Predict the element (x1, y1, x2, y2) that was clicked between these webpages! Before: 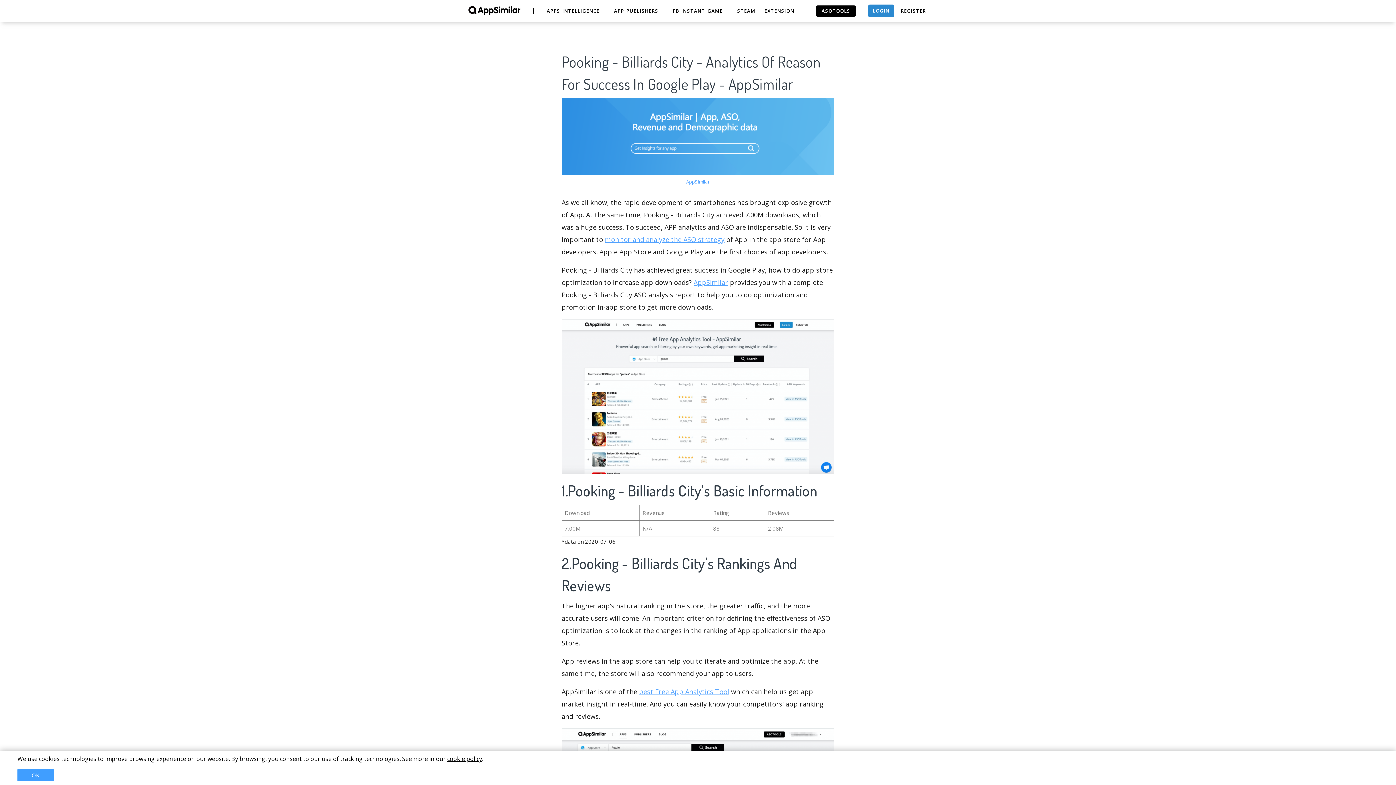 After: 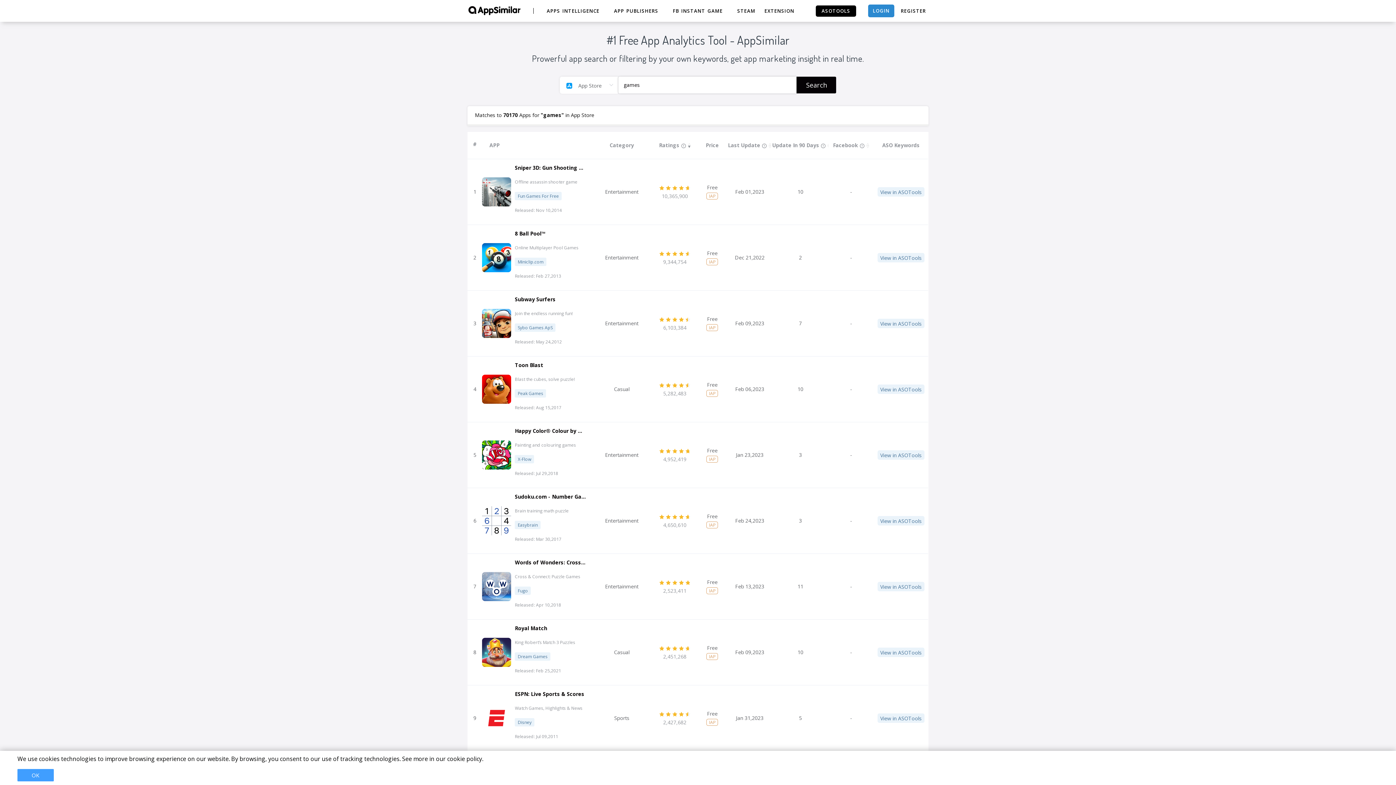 Action: bbox: (686, 178, 710, 184) label: AppSimilar